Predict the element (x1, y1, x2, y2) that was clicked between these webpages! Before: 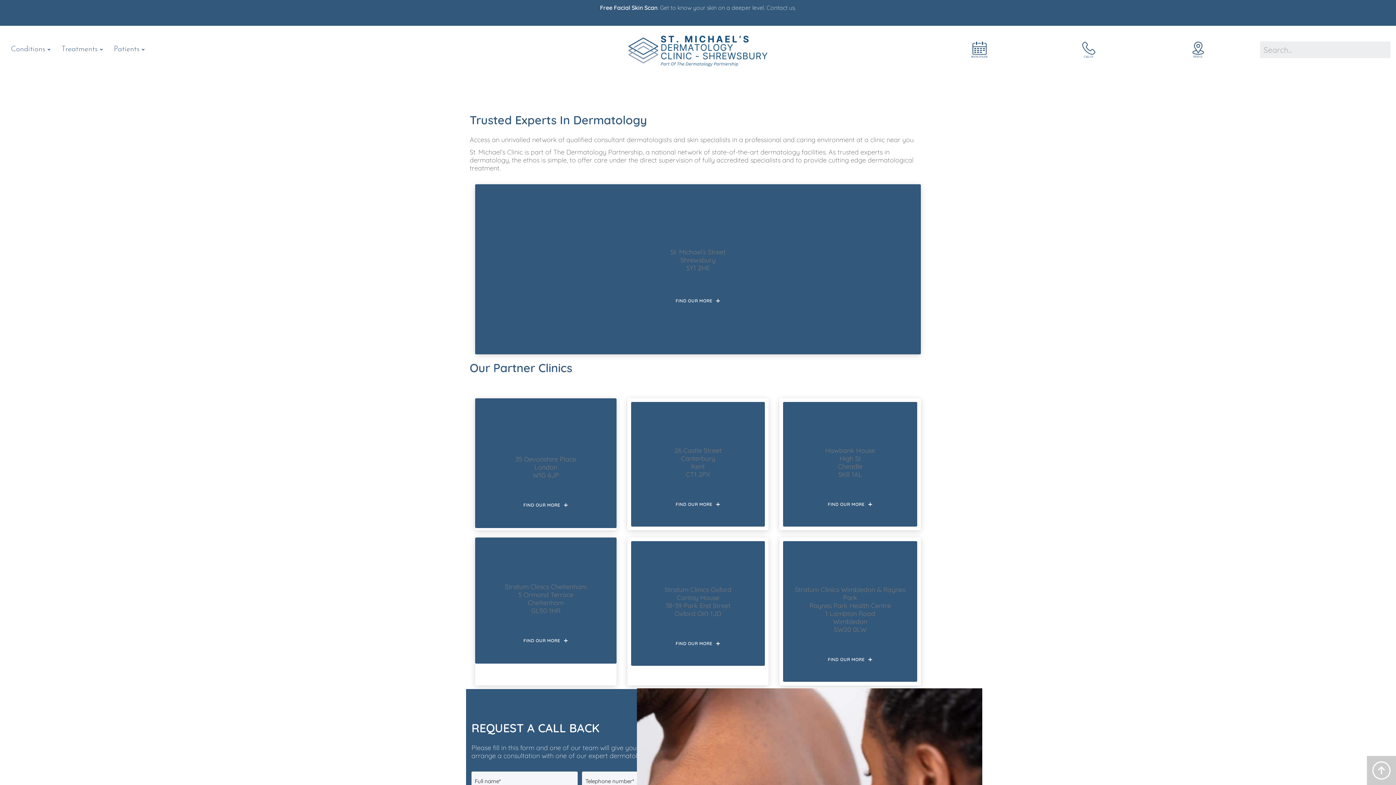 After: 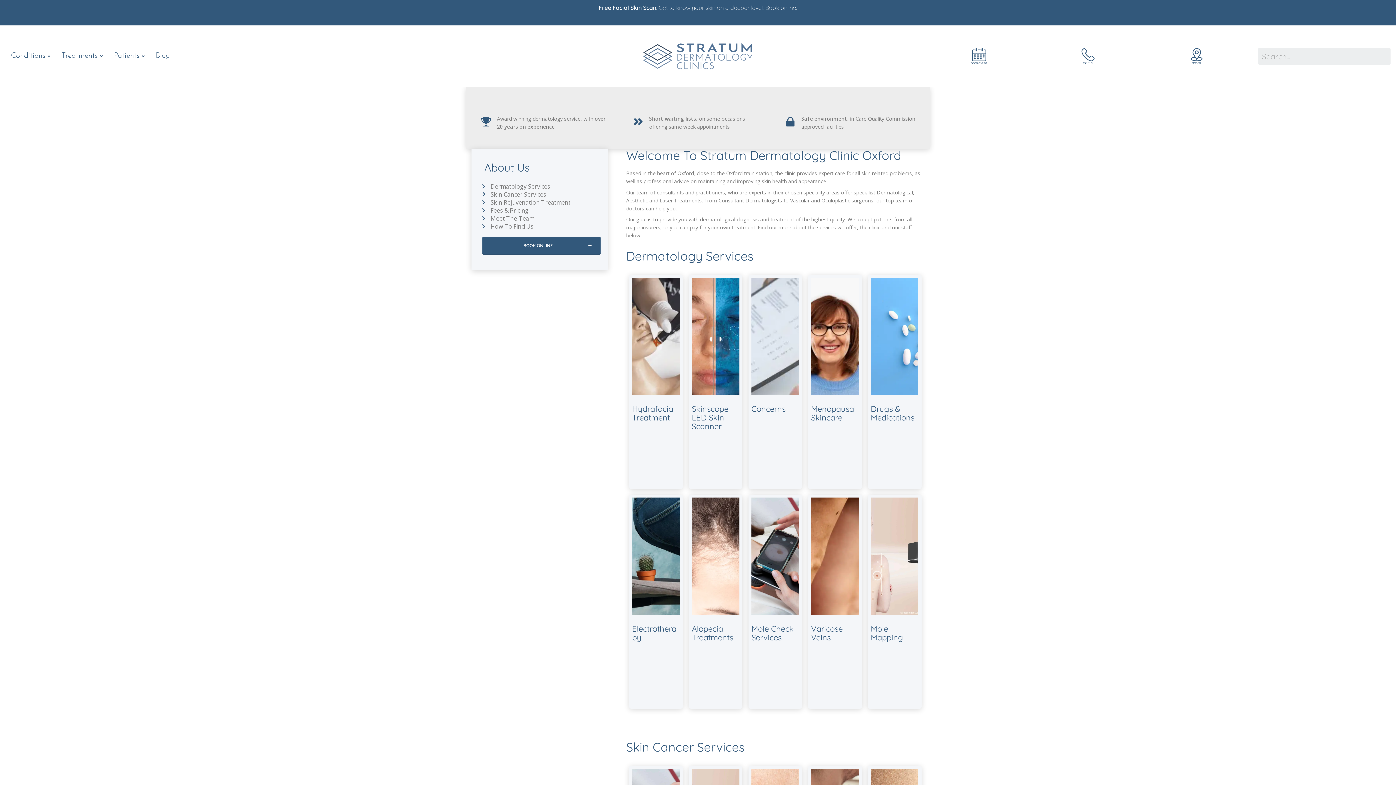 Action: label: FIND OUR MORE bbox: (664, 635, 731, 652)